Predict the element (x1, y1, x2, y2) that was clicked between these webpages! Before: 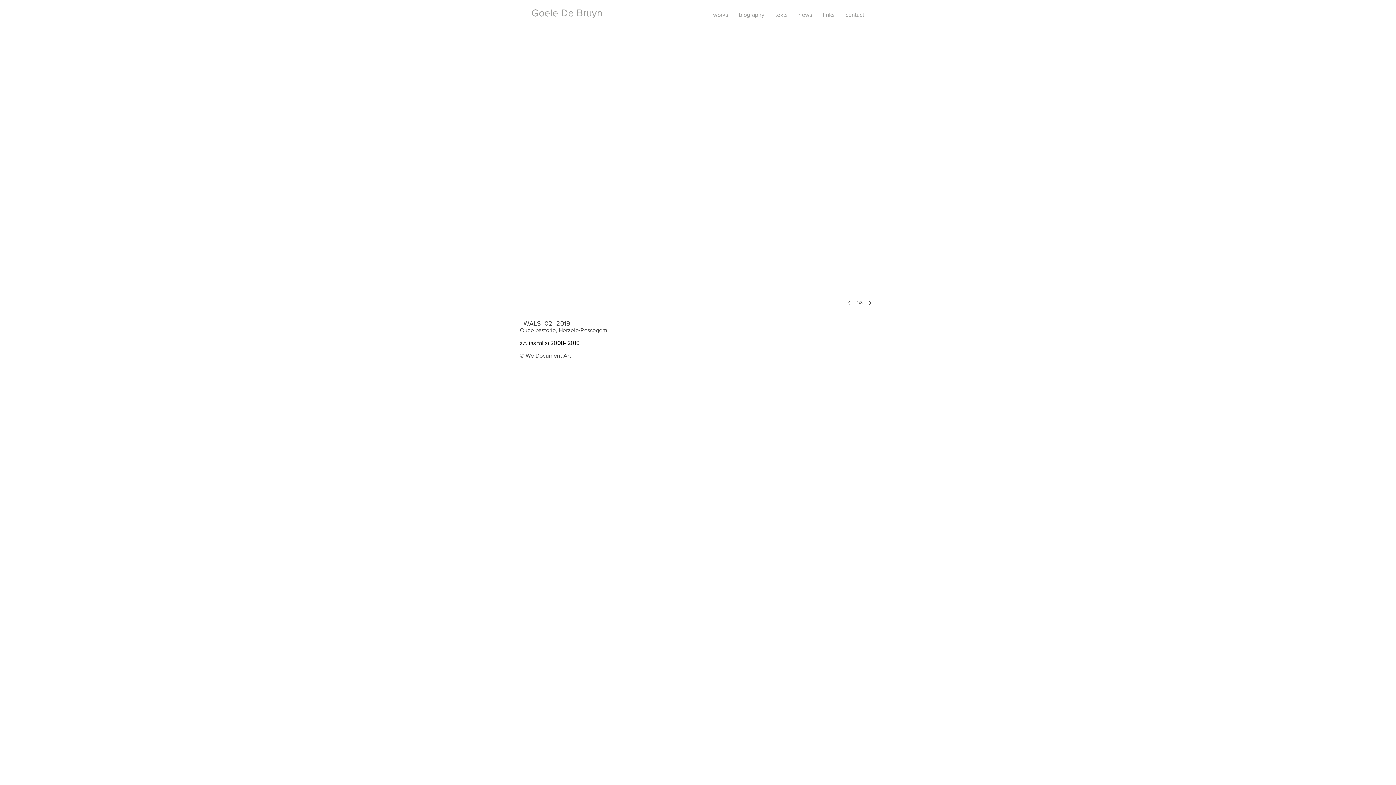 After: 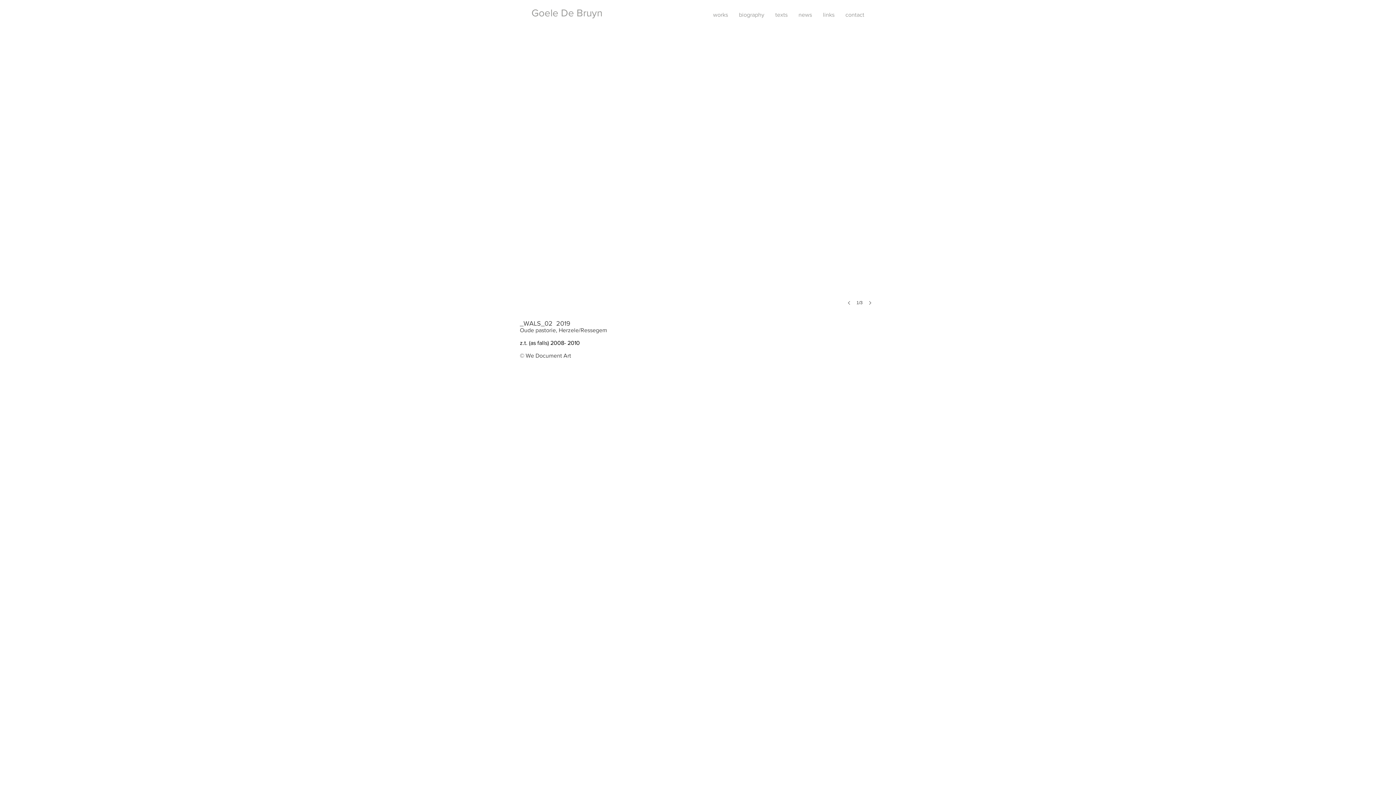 Action: bbox: (862, 294, 876, 310)